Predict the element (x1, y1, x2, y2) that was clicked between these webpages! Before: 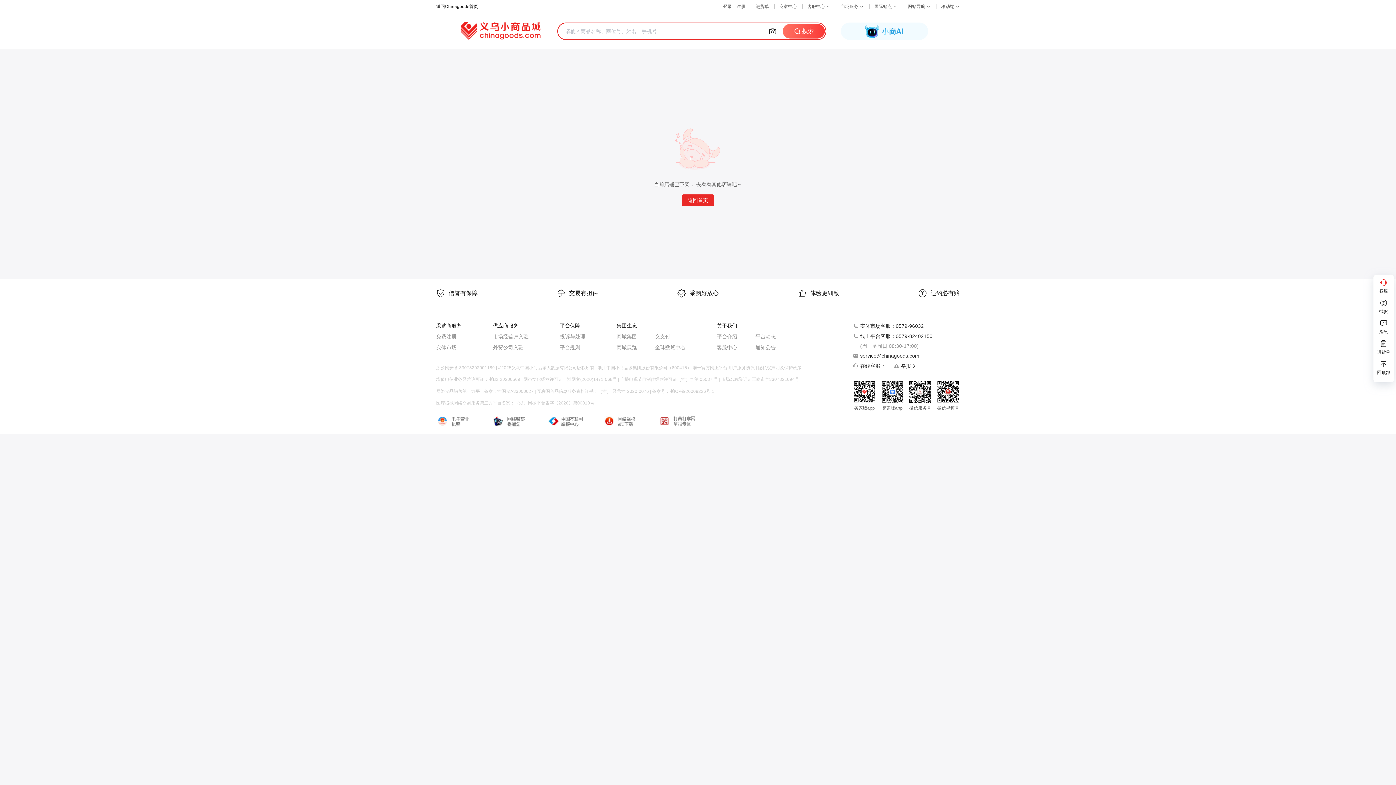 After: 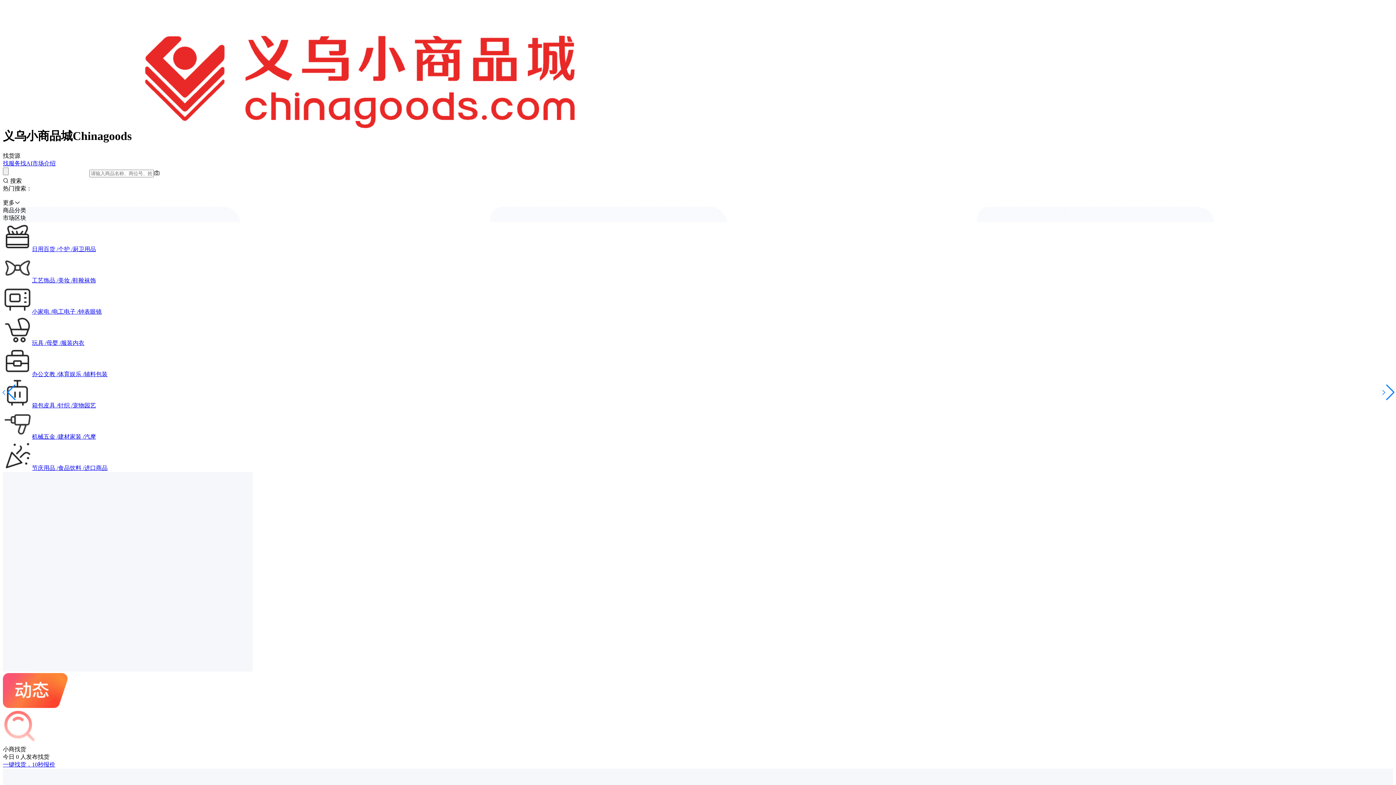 Action: bbox: (460, 34, 540, 40)